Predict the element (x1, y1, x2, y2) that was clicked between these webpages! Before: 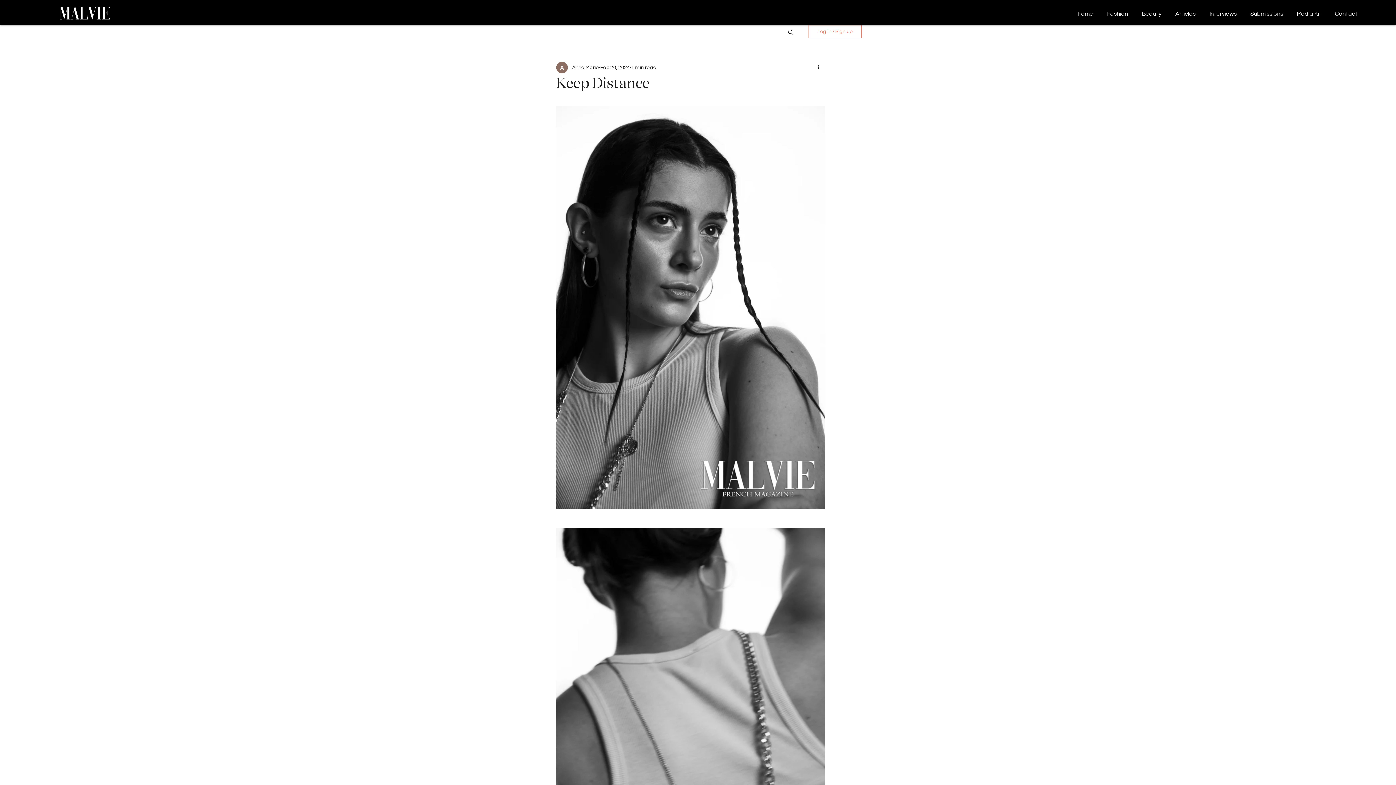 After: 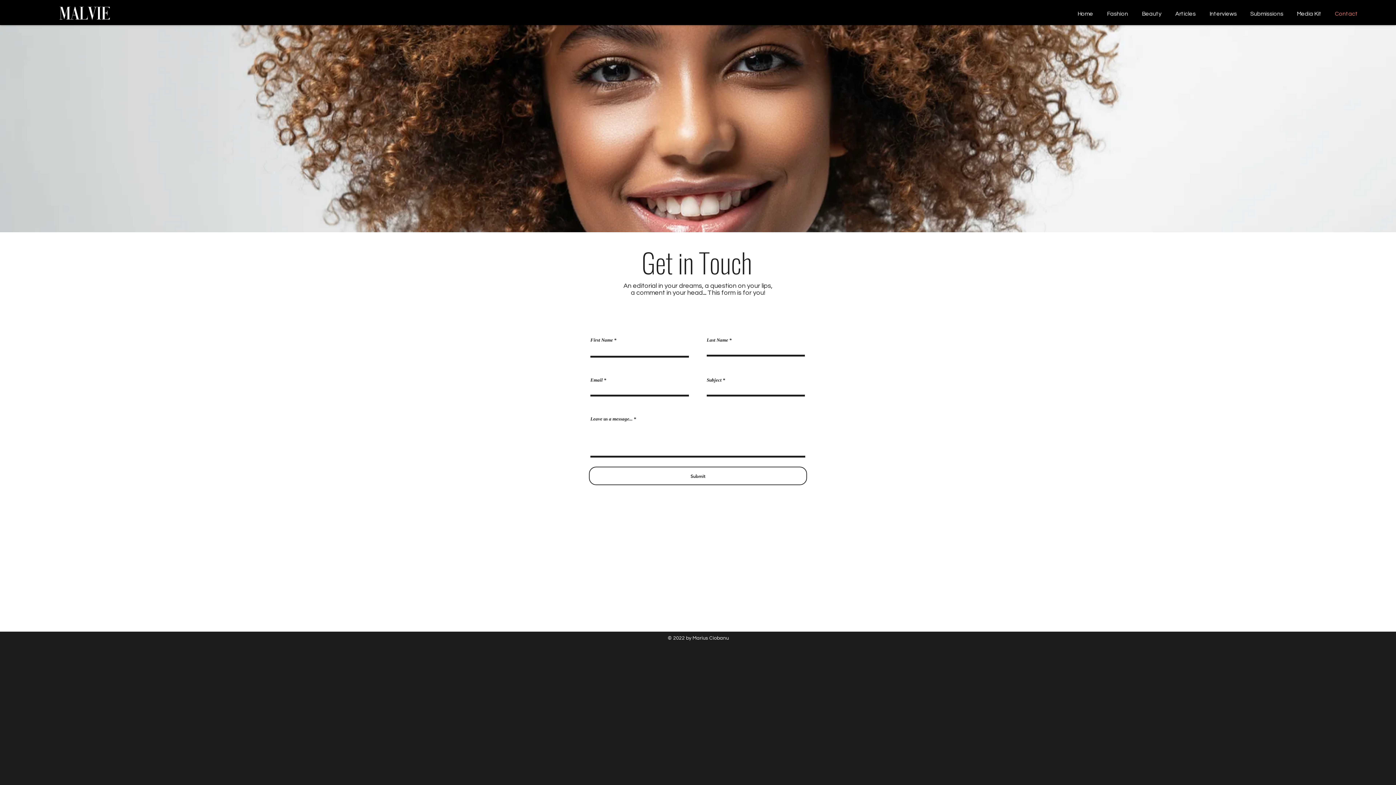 Action: bbox: (1327, 4, 1363, 22) label: Contact